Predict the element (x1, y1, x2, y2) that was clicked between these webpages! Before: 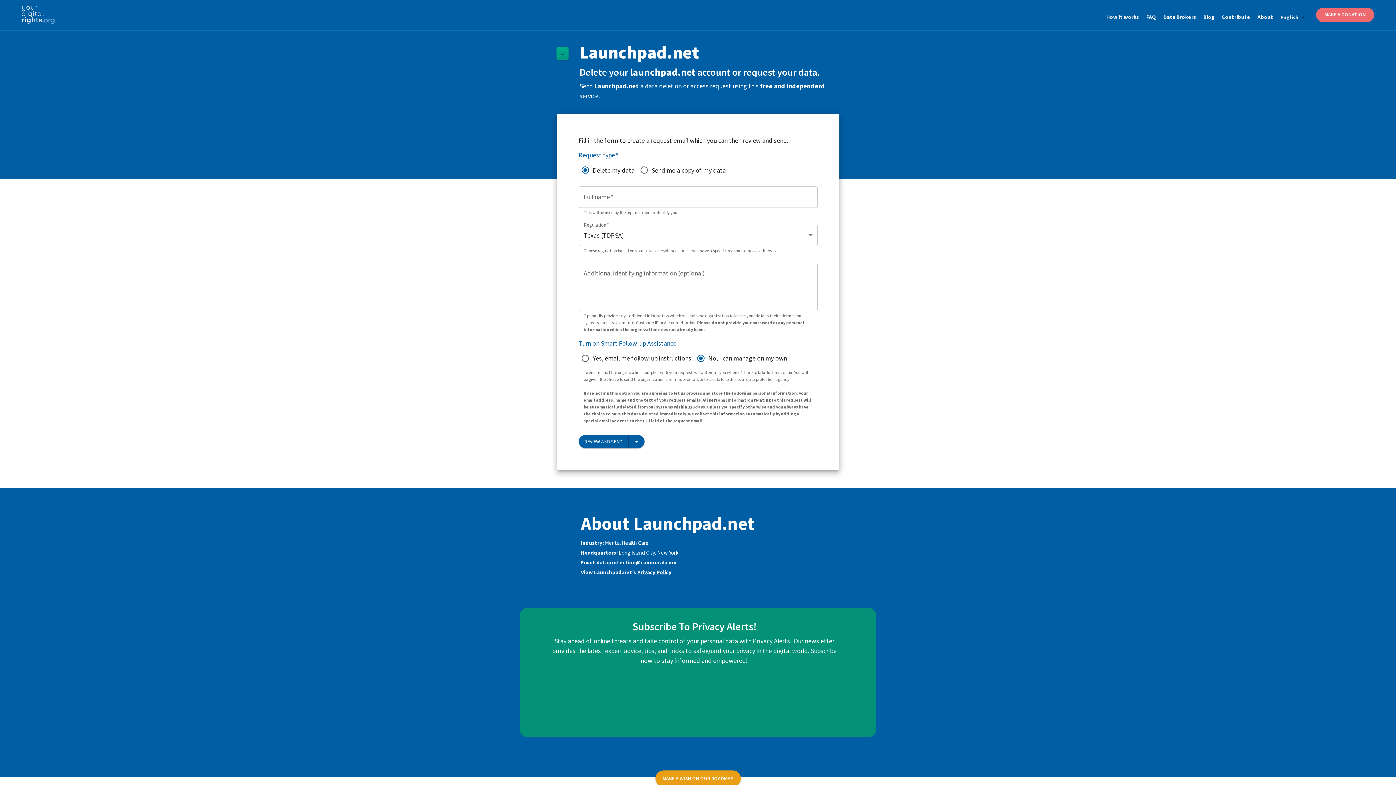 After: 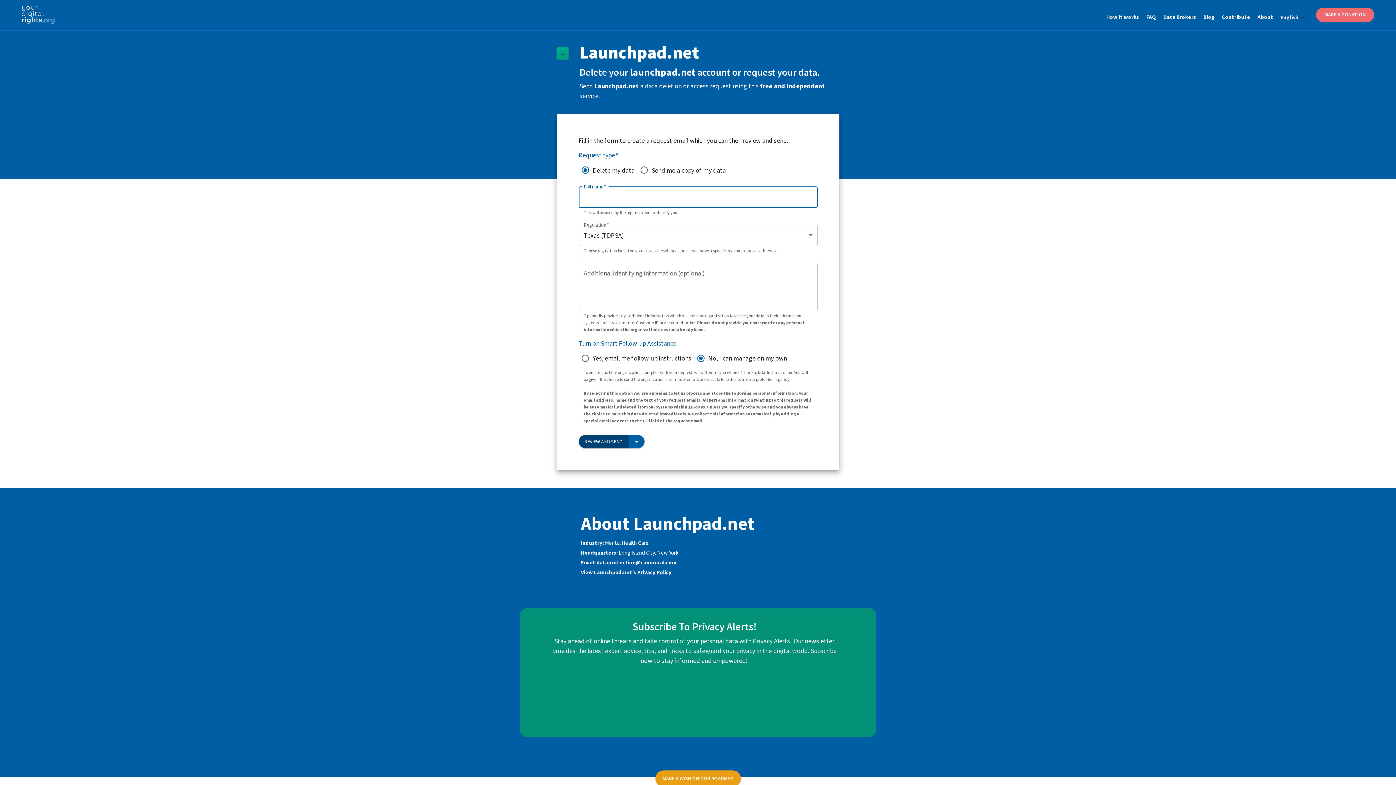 Action: bbox: (578, 435, 628, 448) label: REVIEW AND SEND